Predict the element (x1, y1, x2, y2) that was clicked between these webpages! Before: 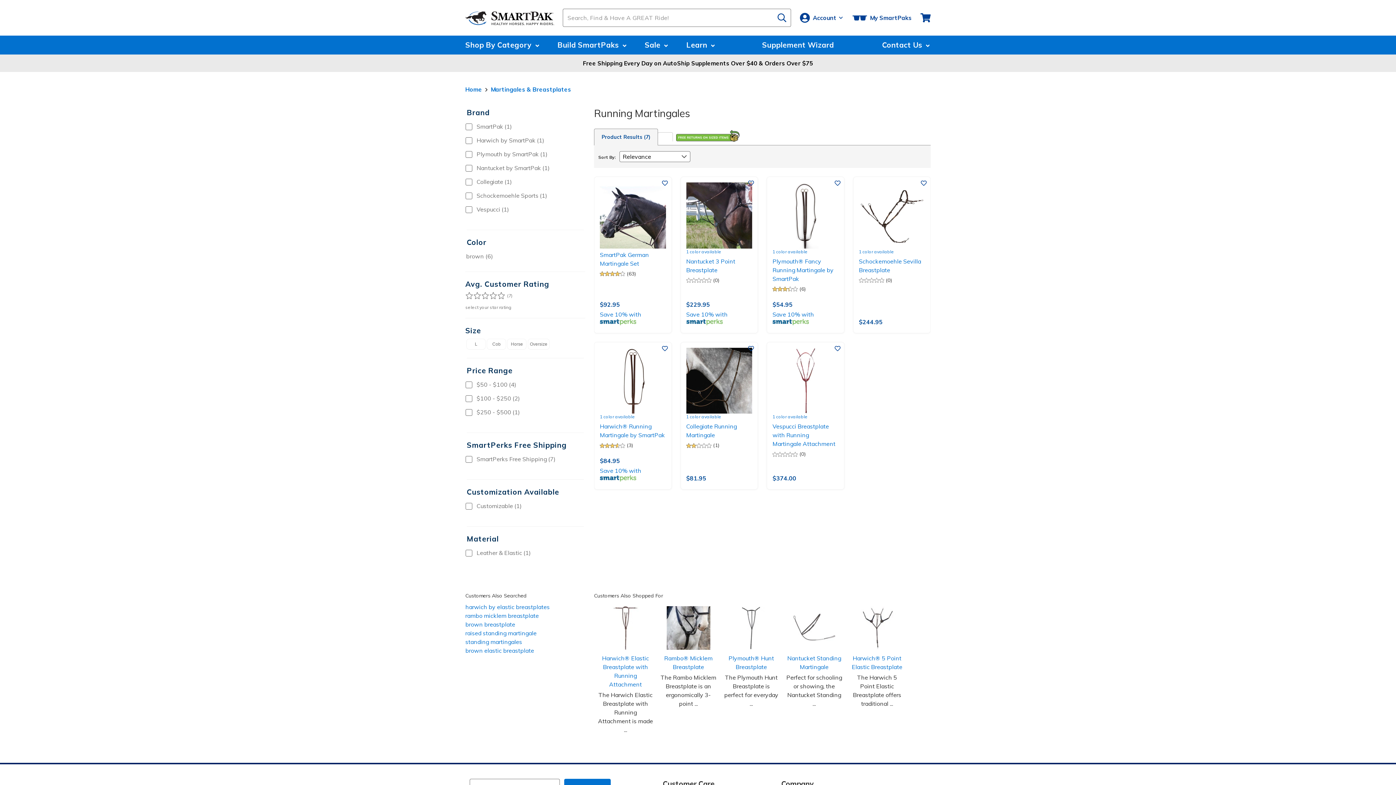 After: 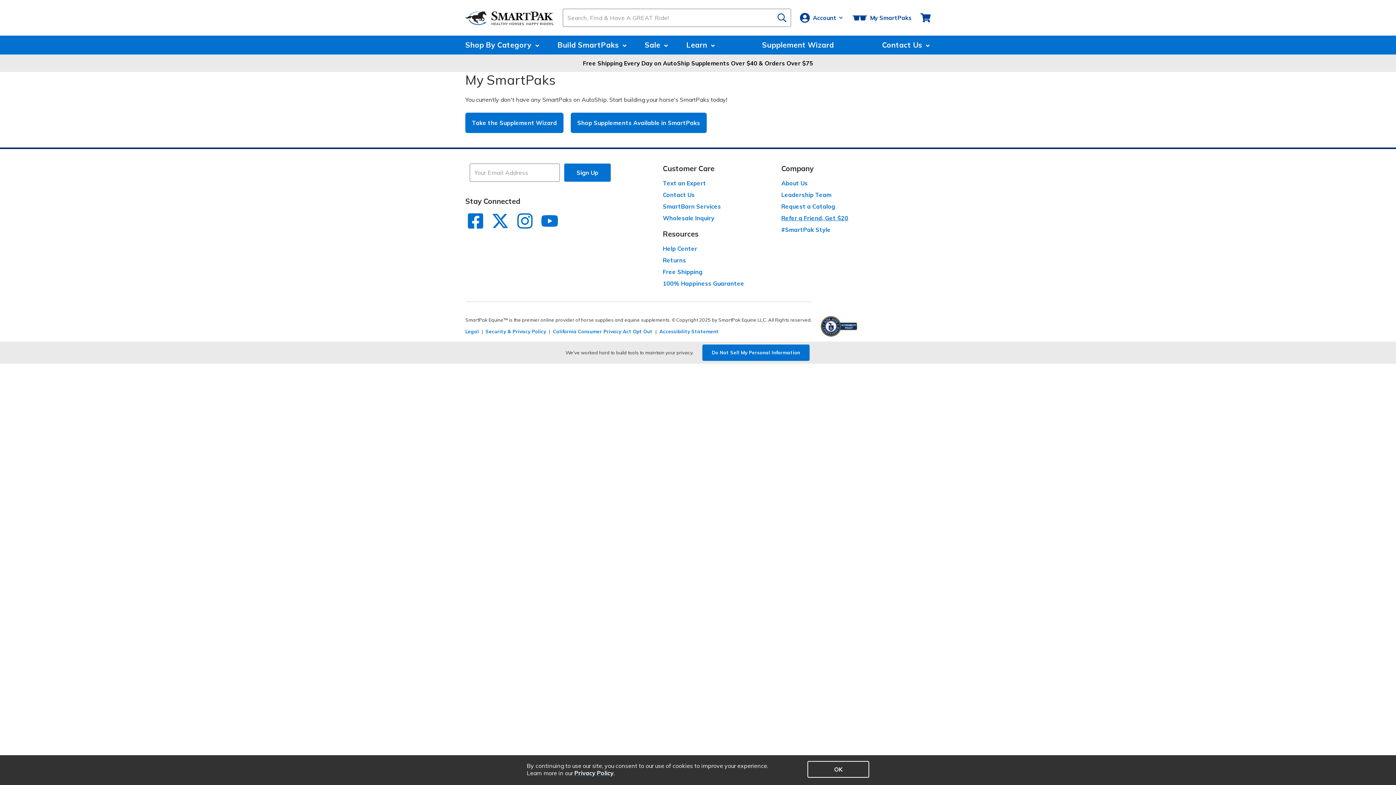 Action: label: My SmartPaks bbox: (848, 0, 916, 35)